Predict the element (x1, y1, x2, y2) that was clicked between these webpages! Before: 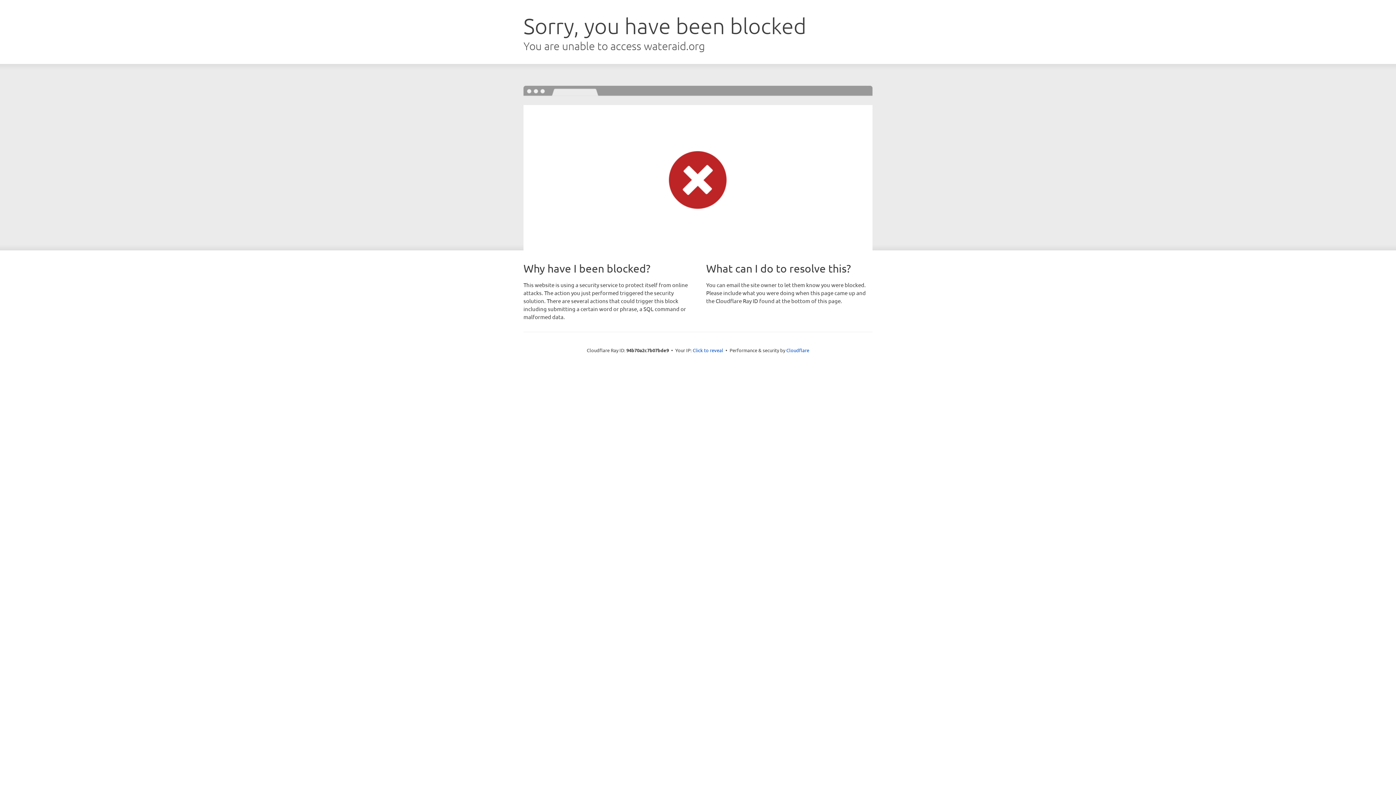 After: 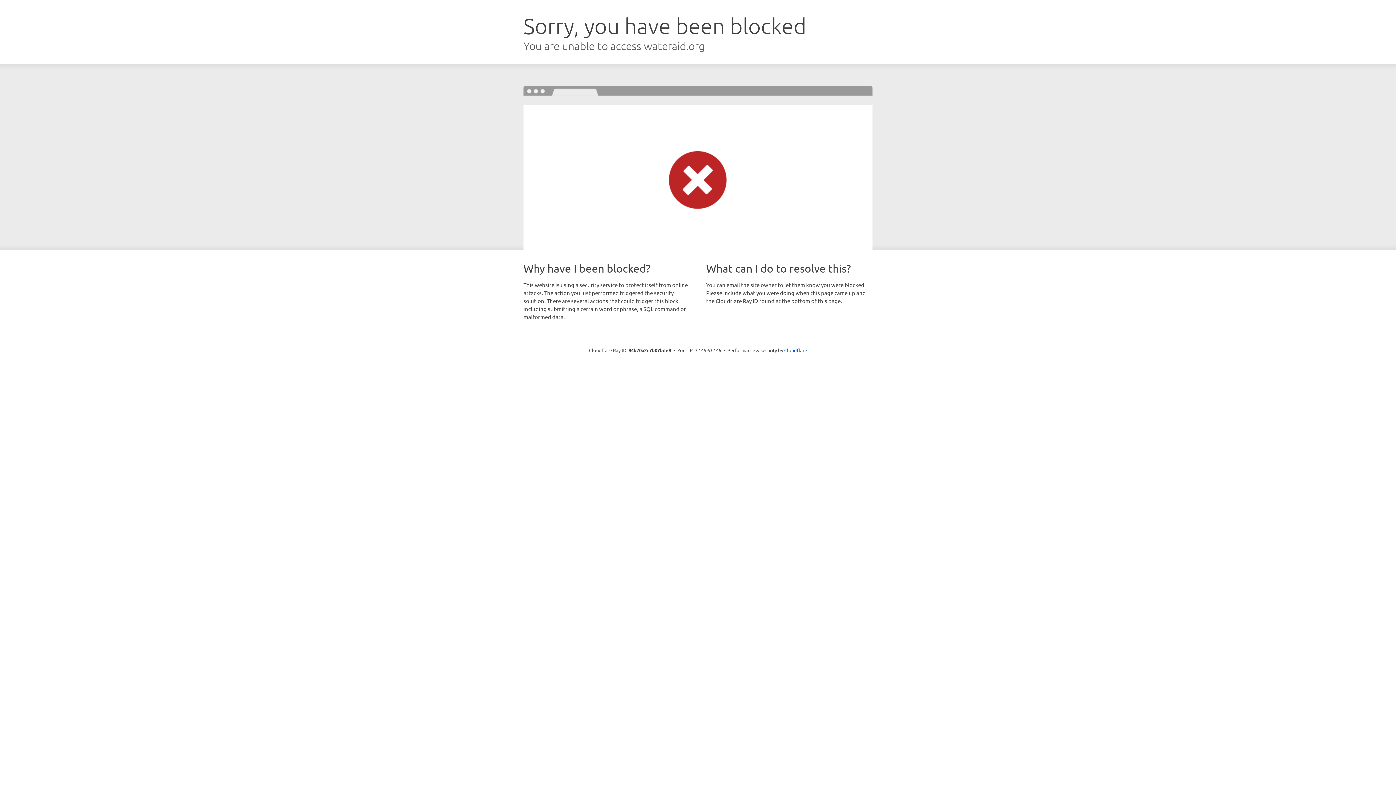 Action: bbox: (692, 346, 723, 353) label: Click to reveal